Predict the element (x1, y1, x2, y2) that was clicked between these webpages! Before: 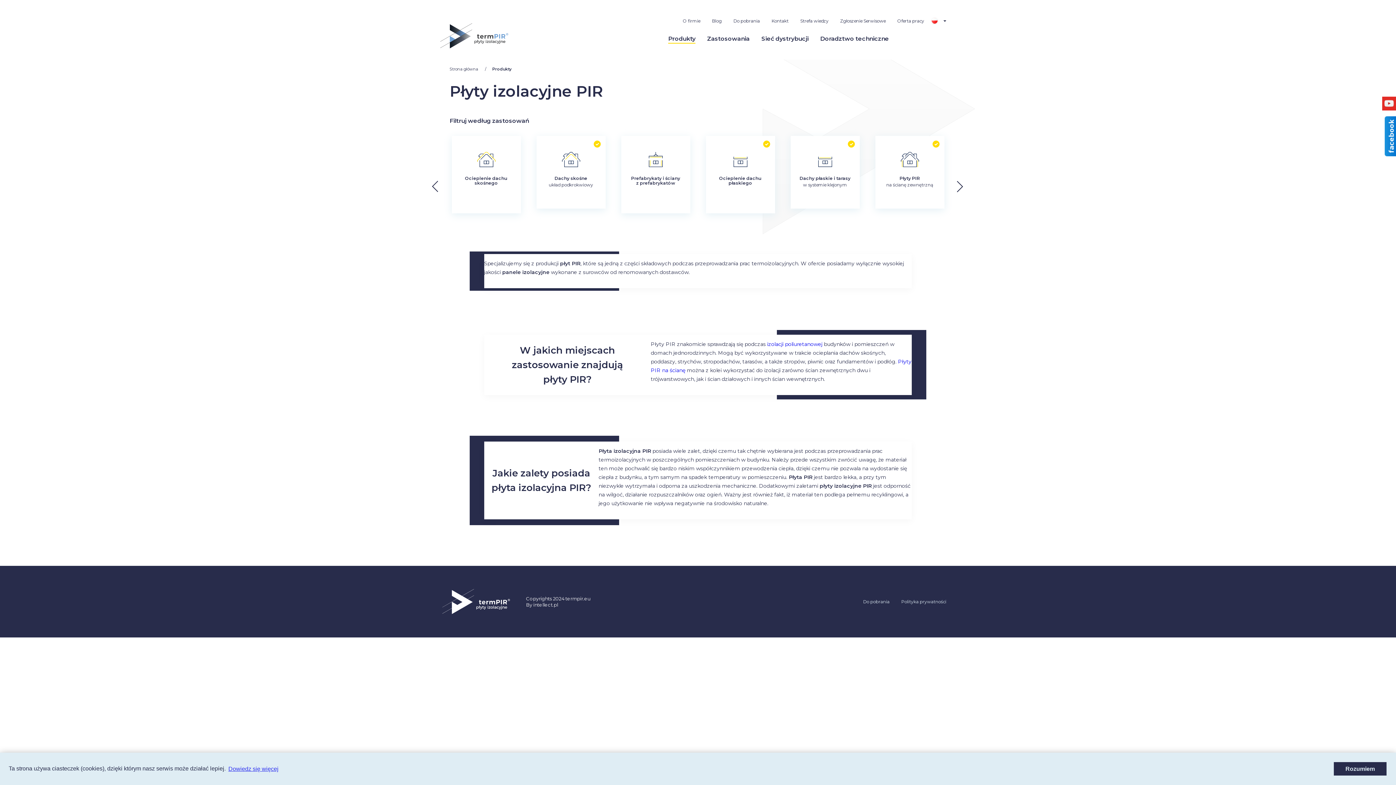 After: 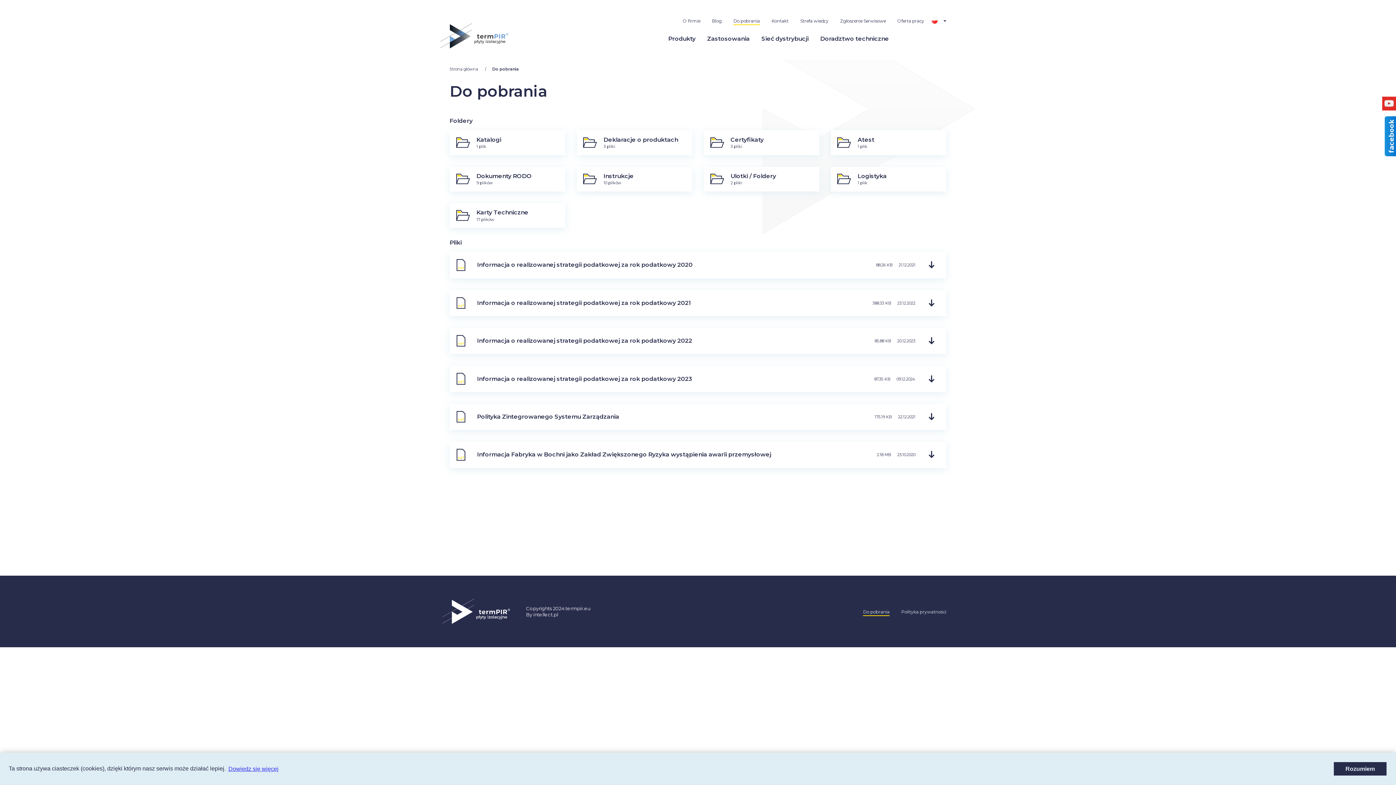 Action: label: Do pobrania bbox: (863, 599, 889, 604)